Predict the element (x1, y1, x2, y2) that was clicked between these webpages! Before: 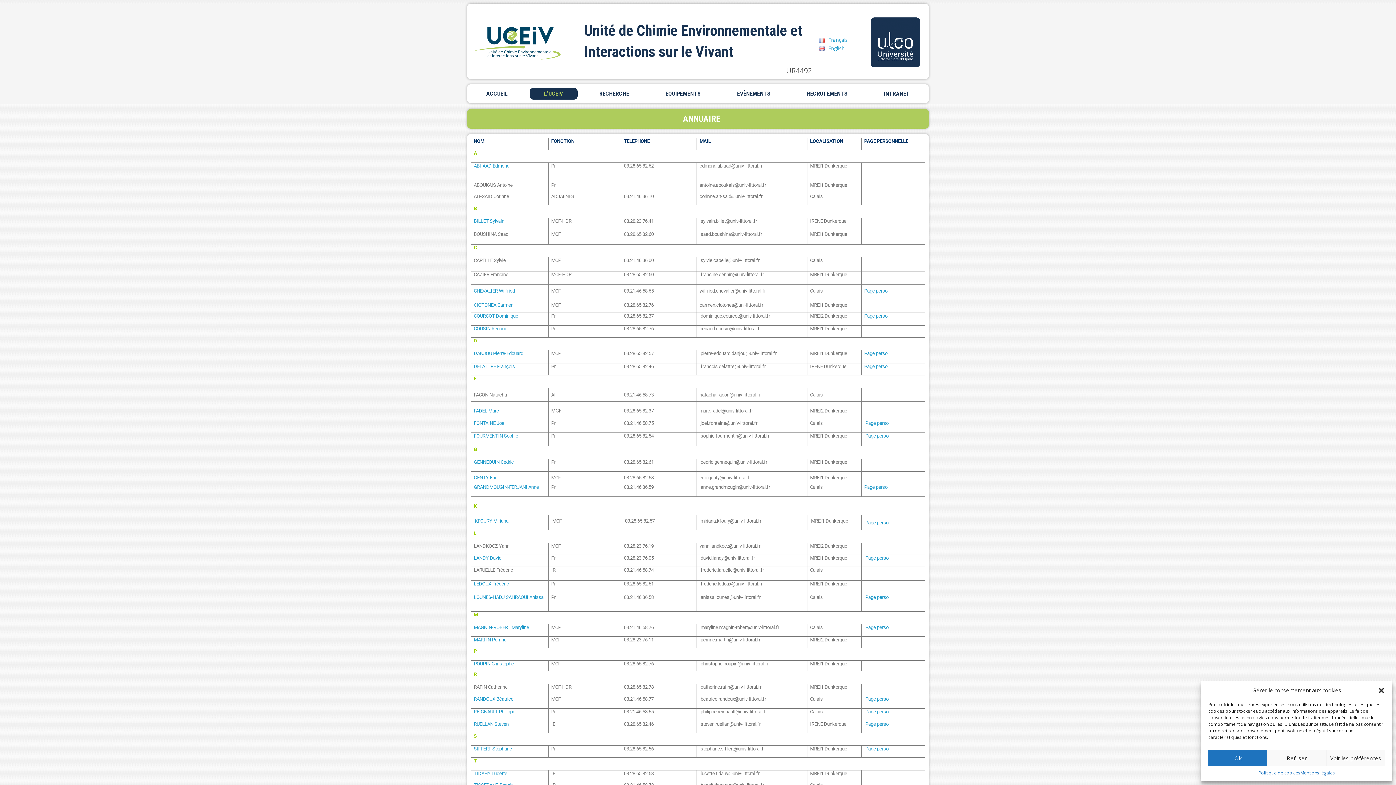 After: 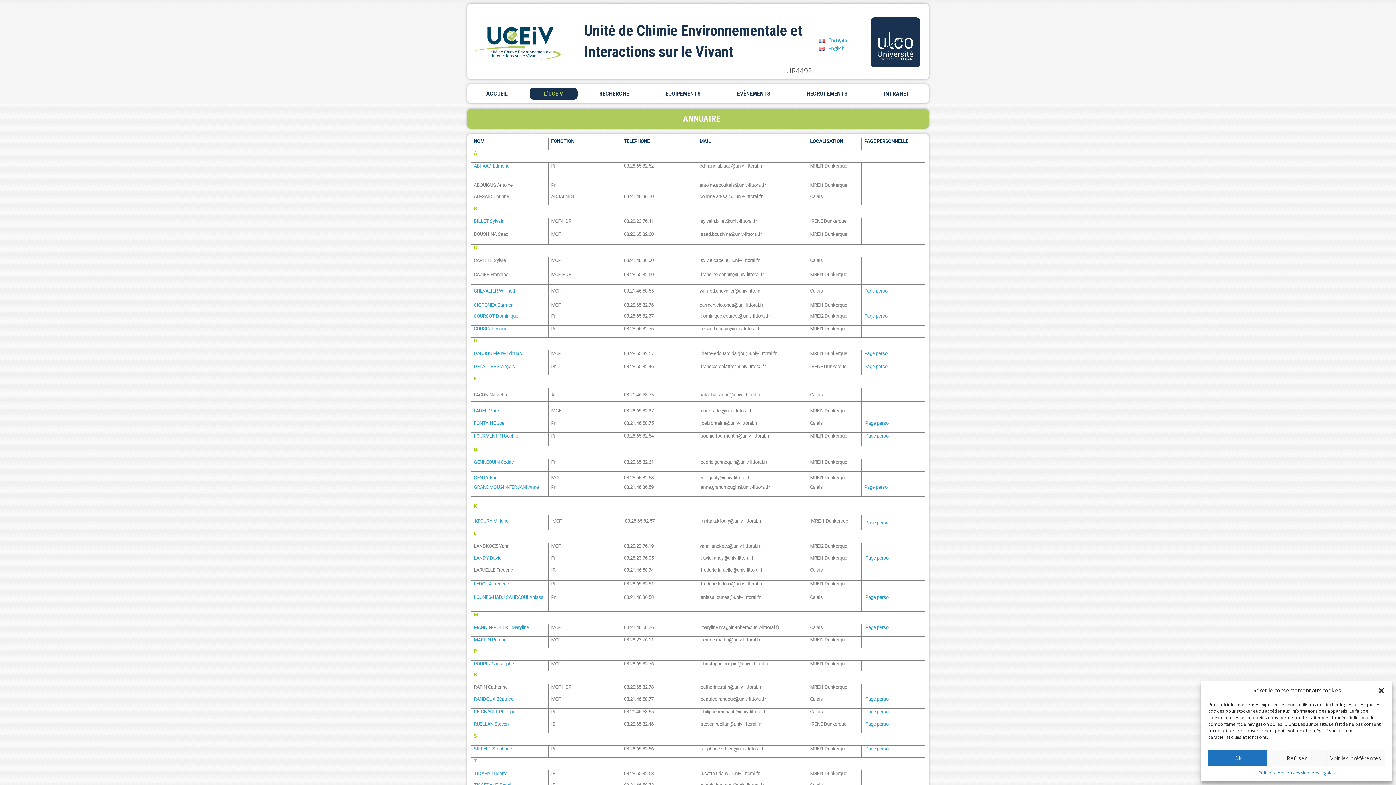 Action: label: MARTIN Perrine bbox: (473, 637, 506, 642)